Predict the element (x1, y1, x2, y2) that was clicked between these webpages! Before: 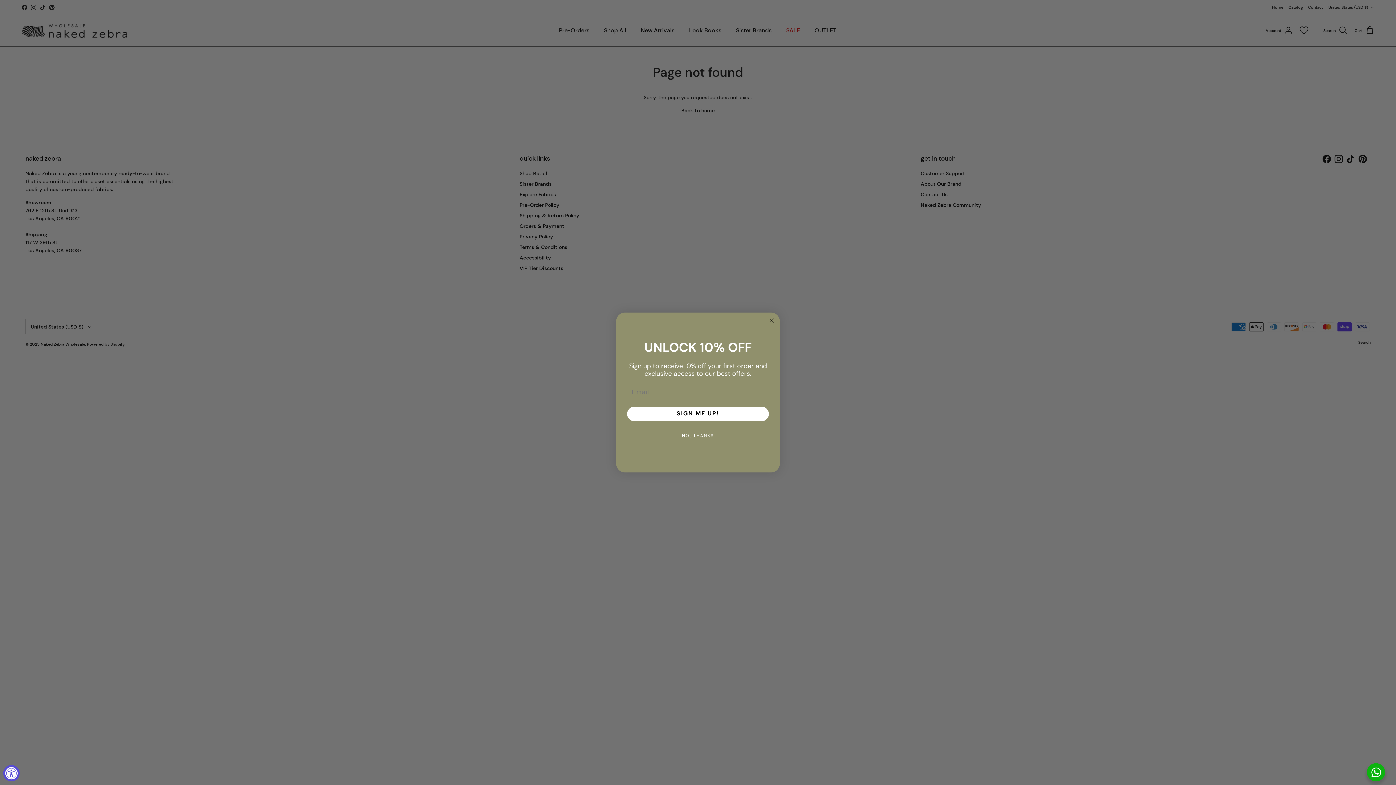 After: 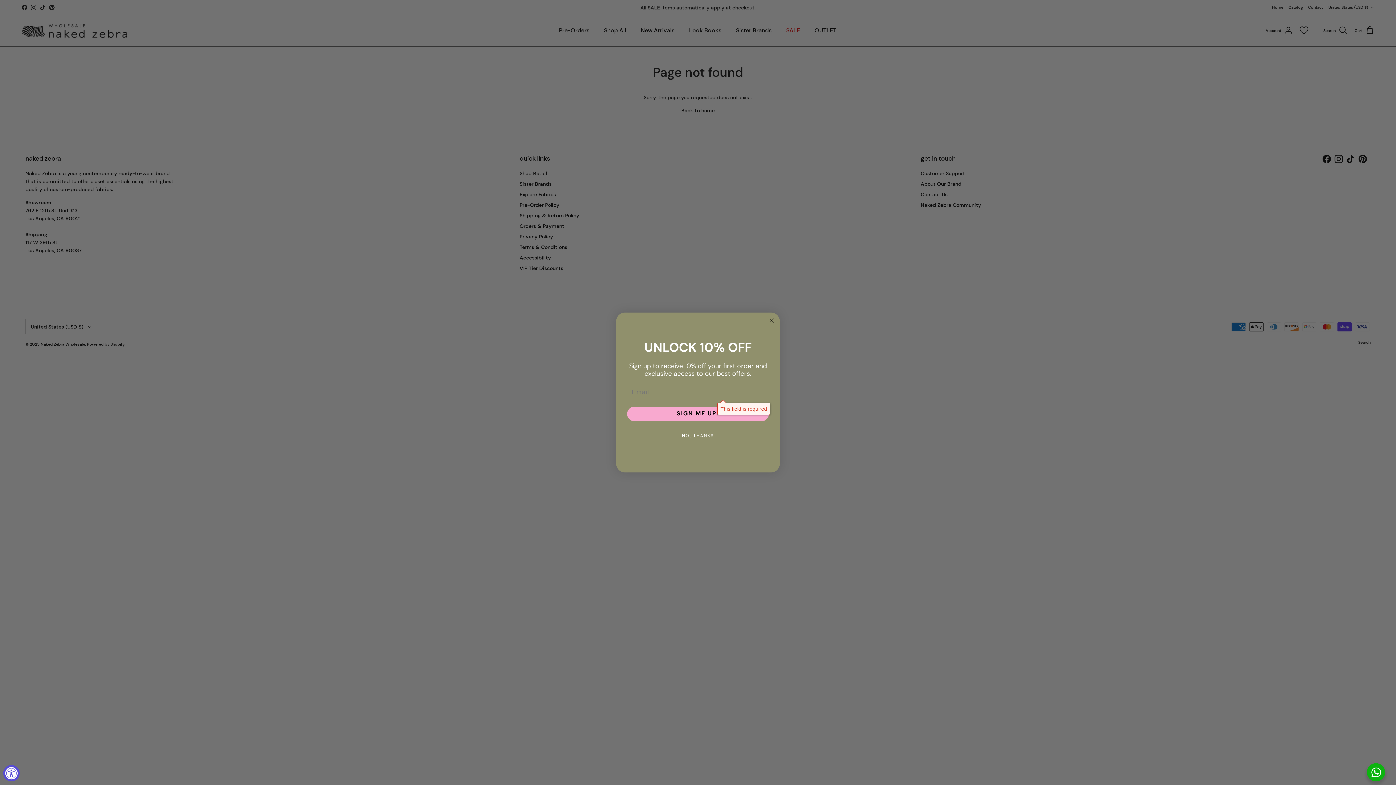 Action: label: SIGN ME UP! bbox: (627, 406, 769, 421)